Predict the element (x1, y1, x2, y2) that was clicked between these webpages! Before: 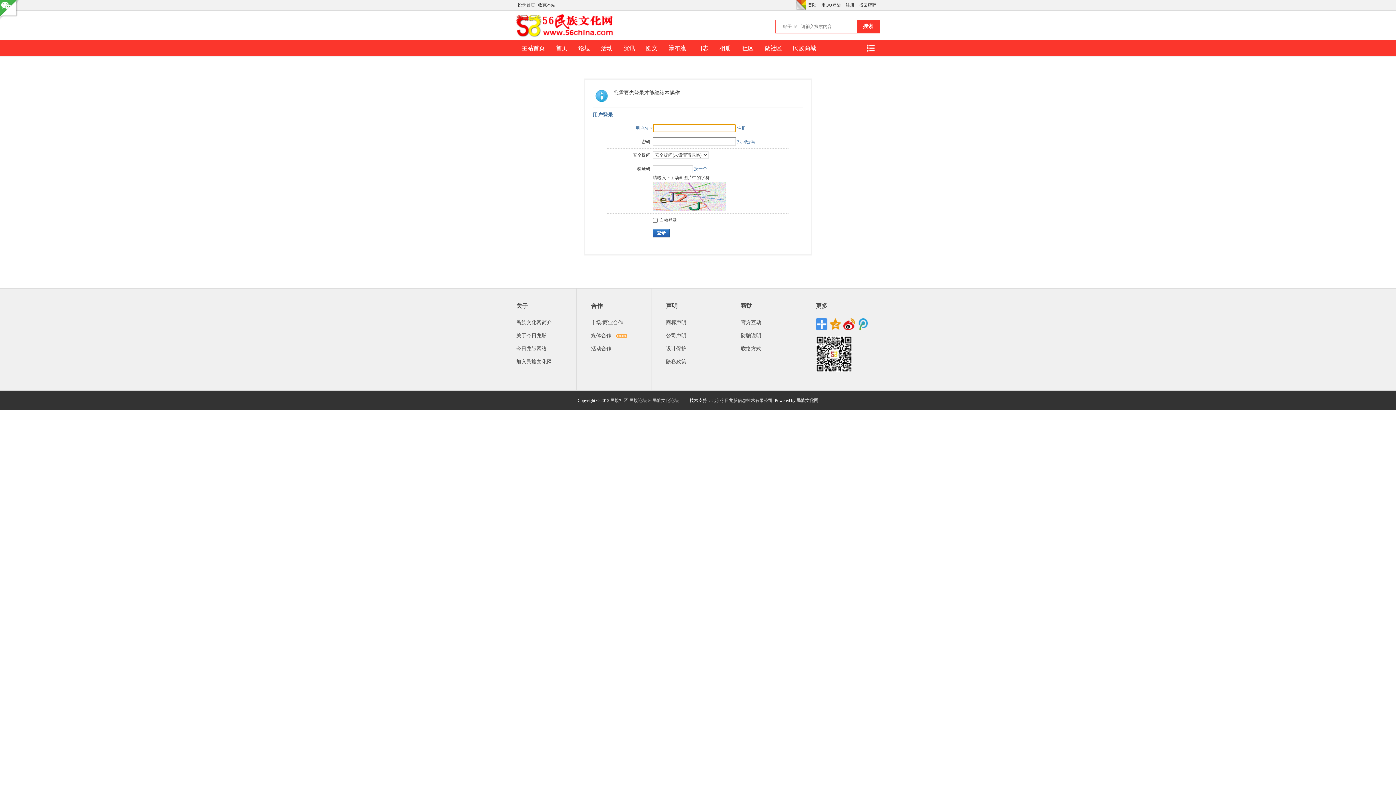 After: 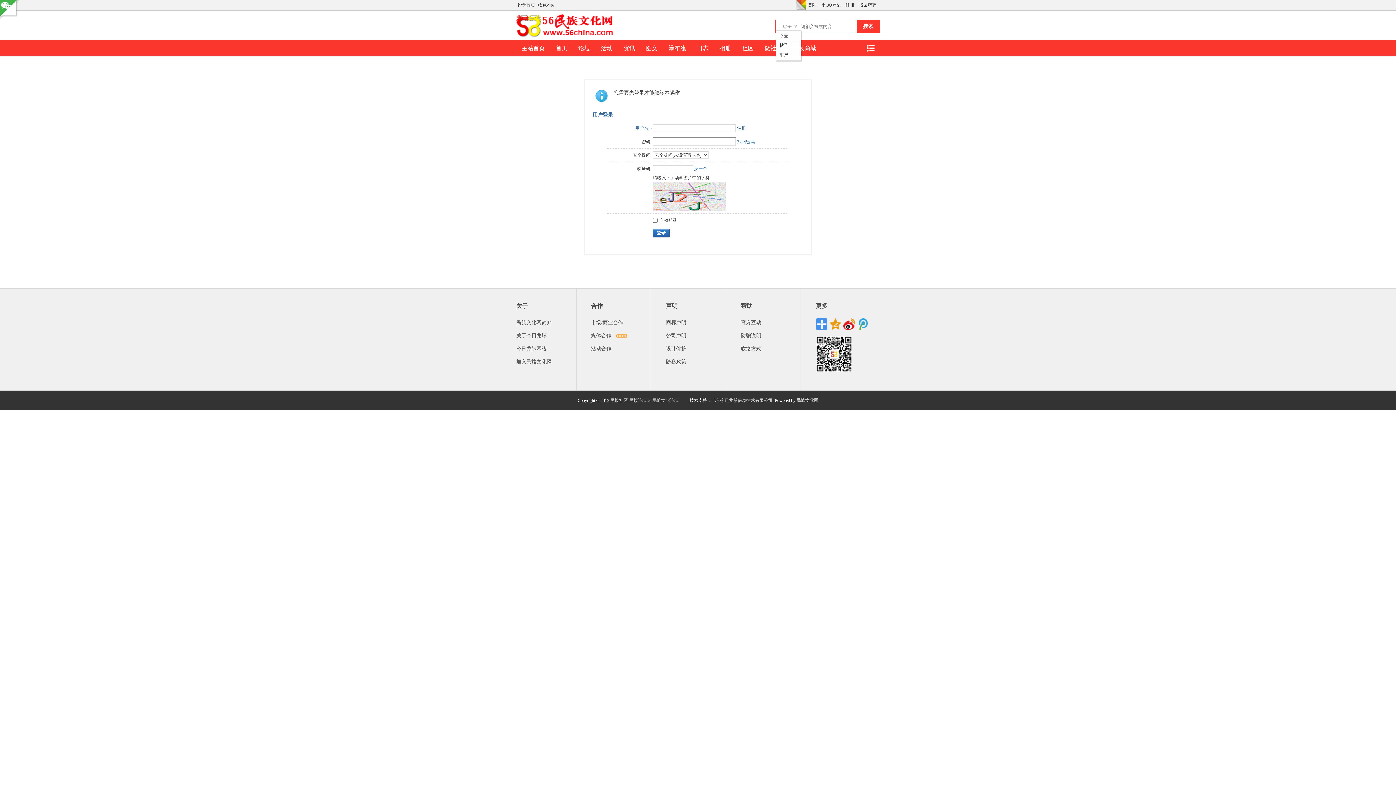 Action: label: 帖子 bbox: (776, 20, 800, 33)